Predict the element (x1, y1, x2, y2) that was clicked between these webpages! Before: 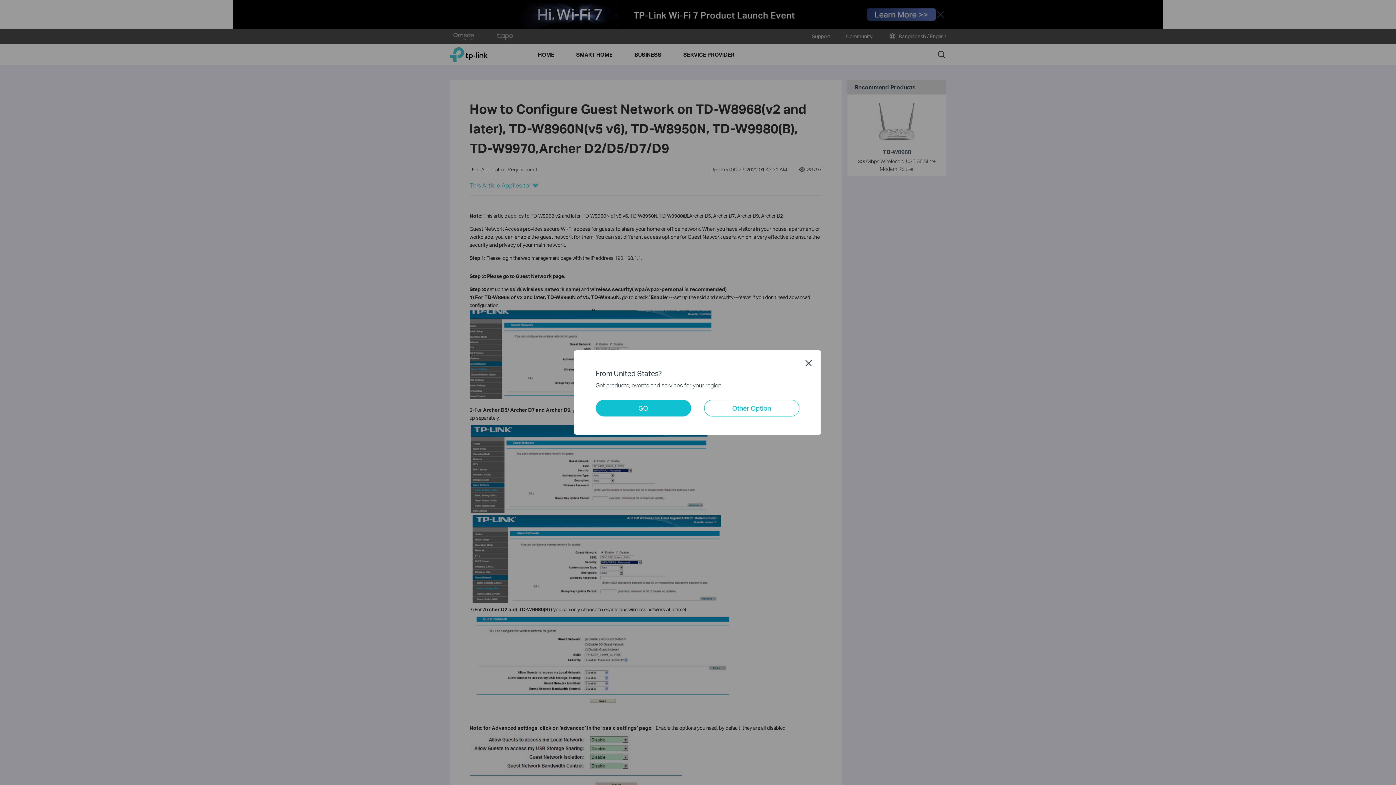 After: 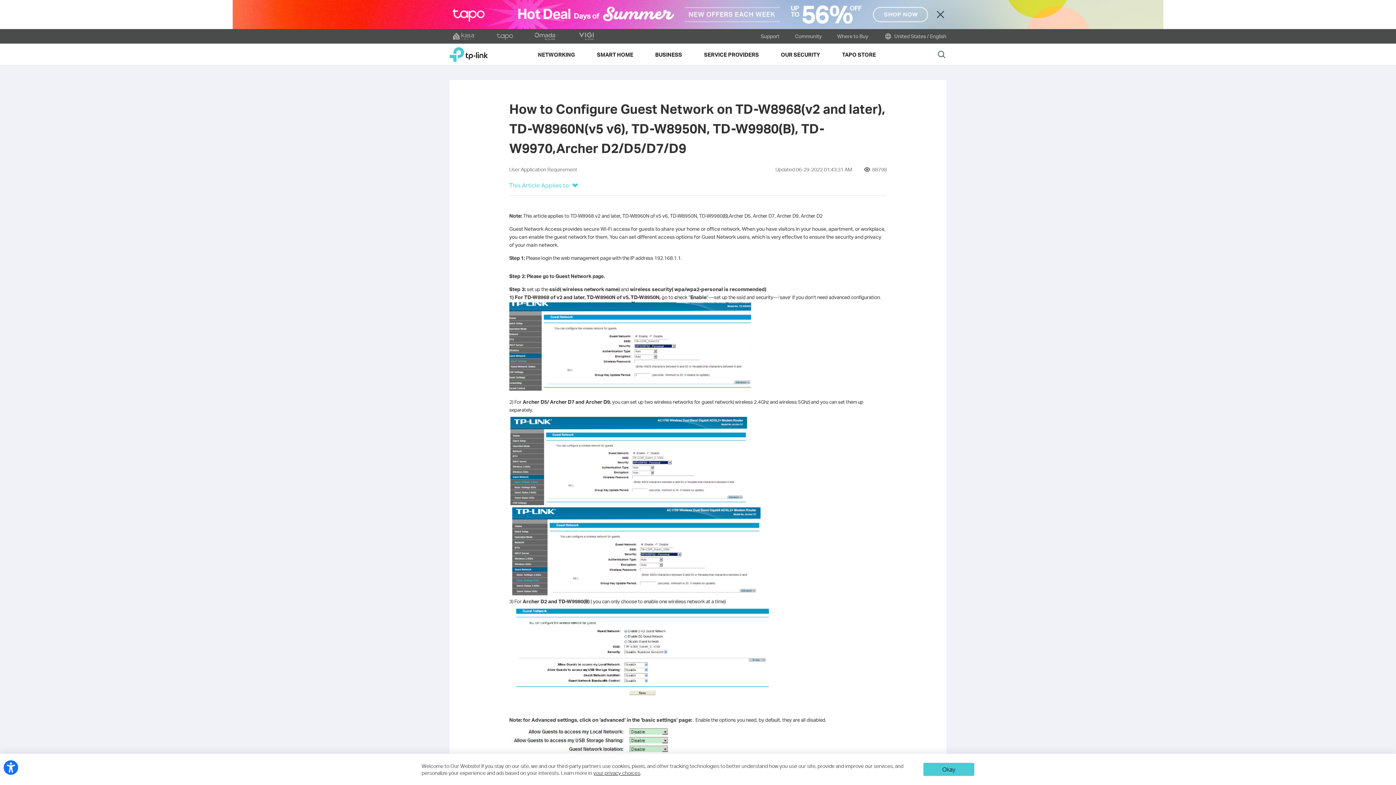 Action: label: GO bbox: (595, 400, 691, 416)